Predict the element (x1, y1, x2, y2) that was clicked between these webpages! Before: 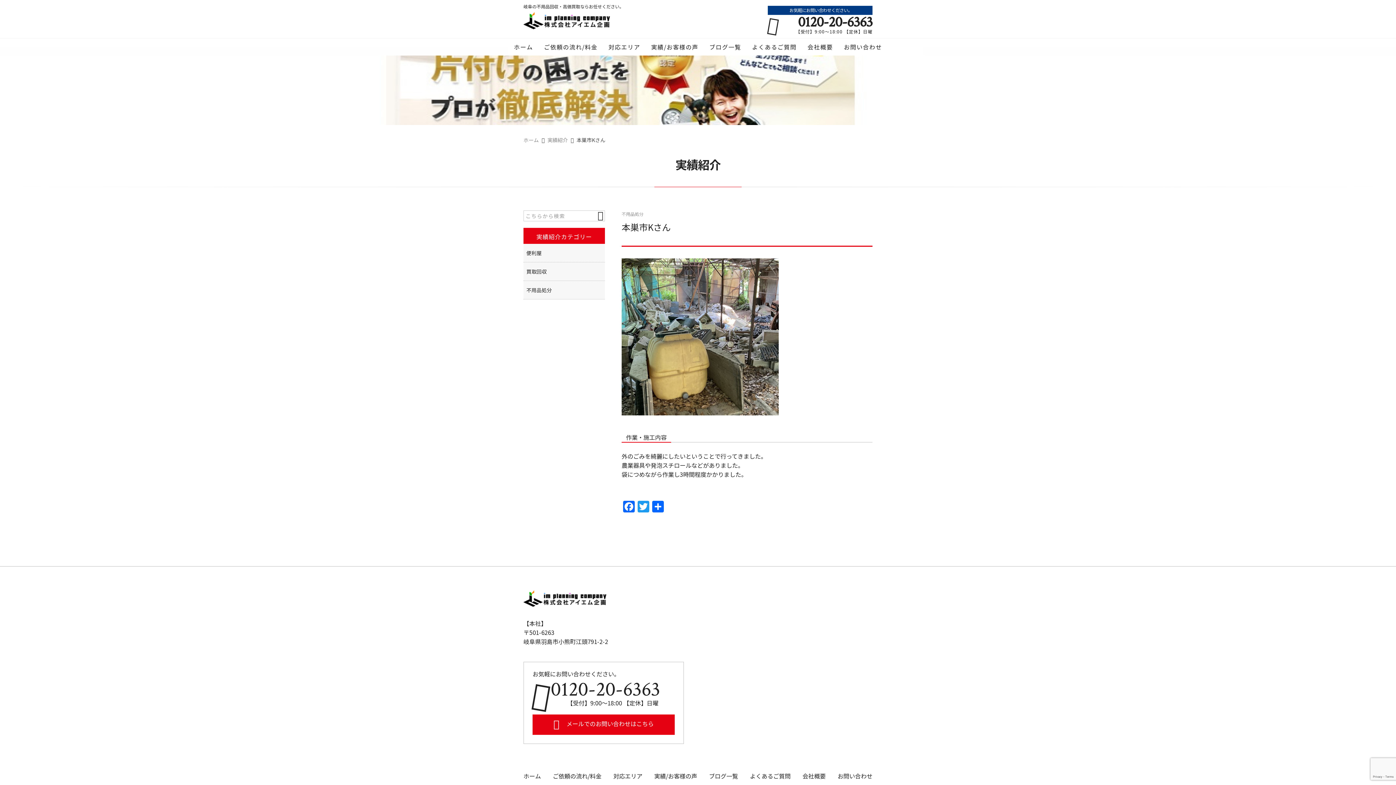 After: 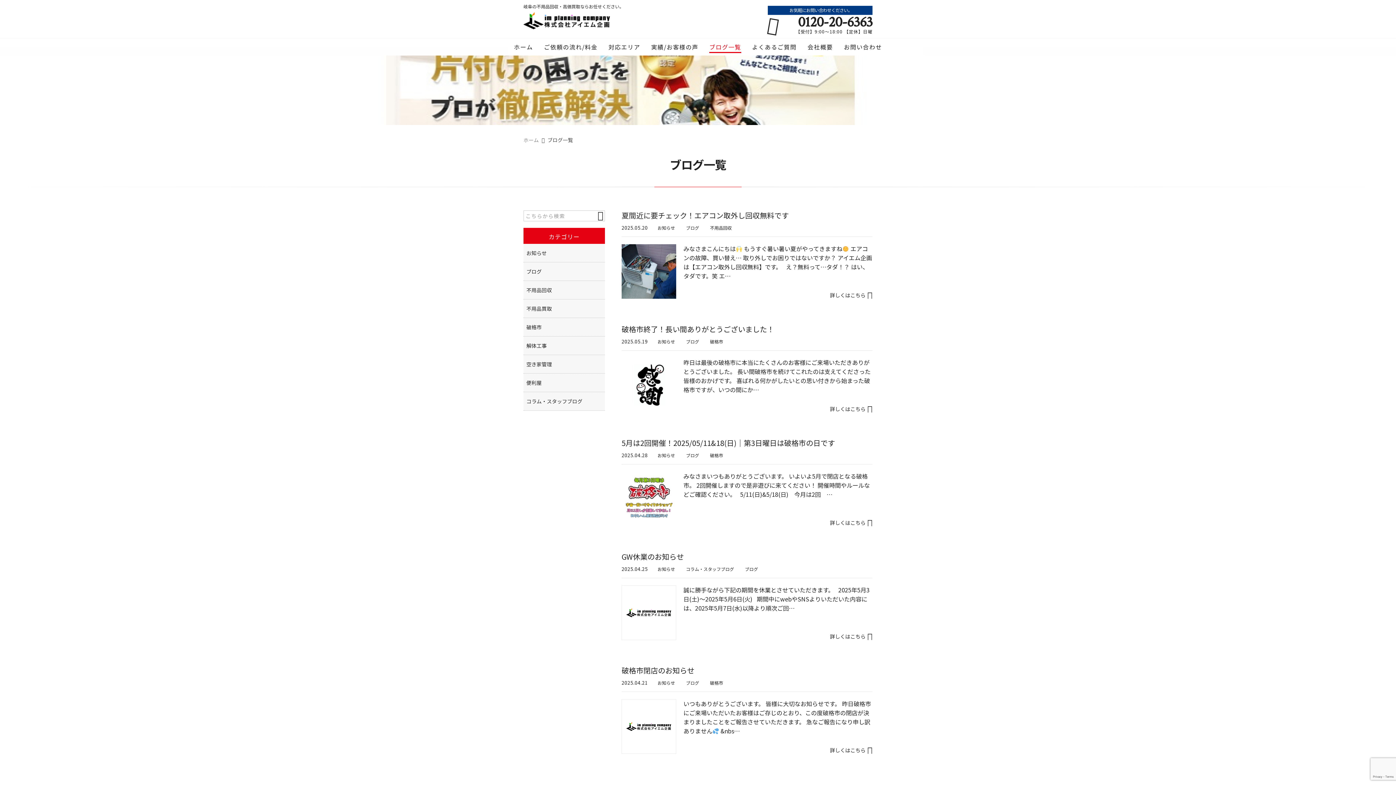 Action: bbox: (709, 38, 741, 53) label: ブログ一覧